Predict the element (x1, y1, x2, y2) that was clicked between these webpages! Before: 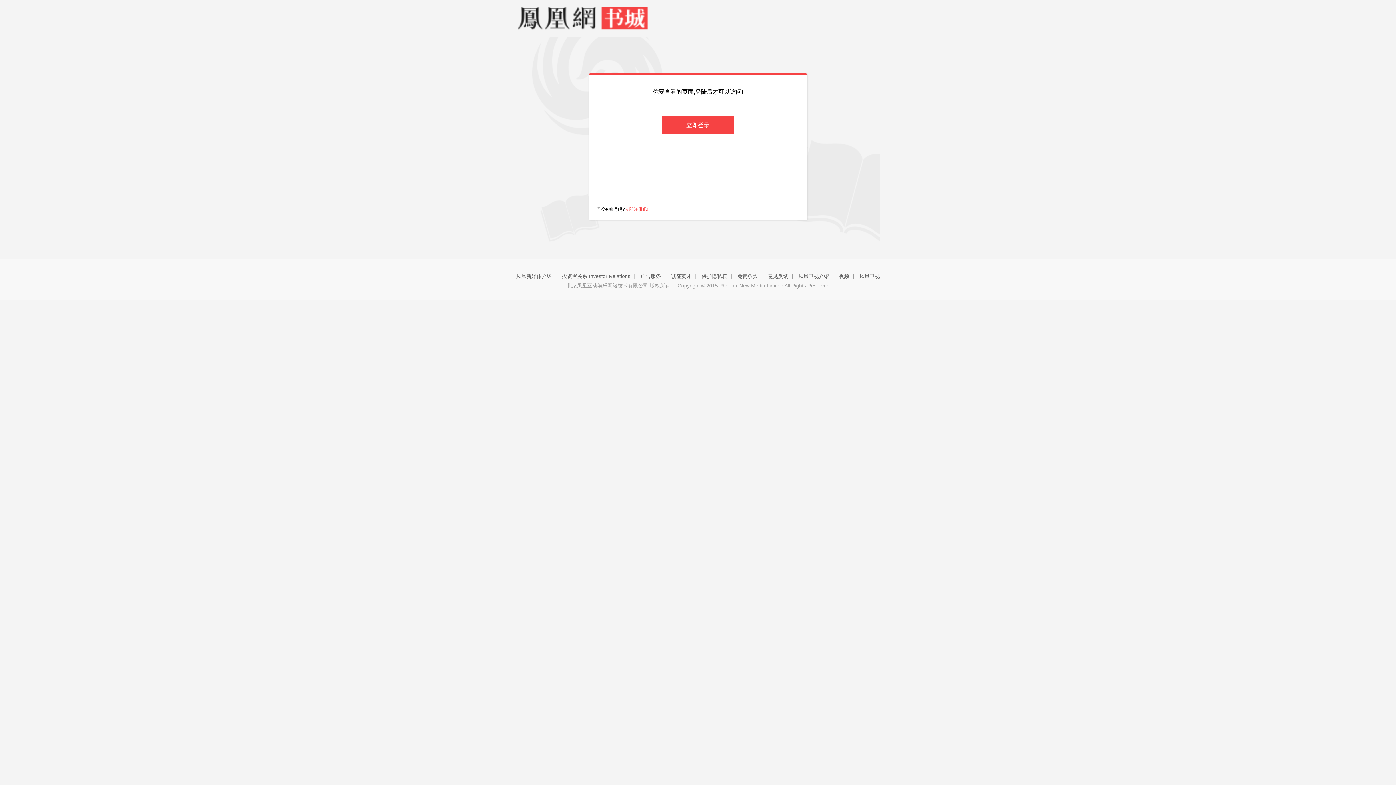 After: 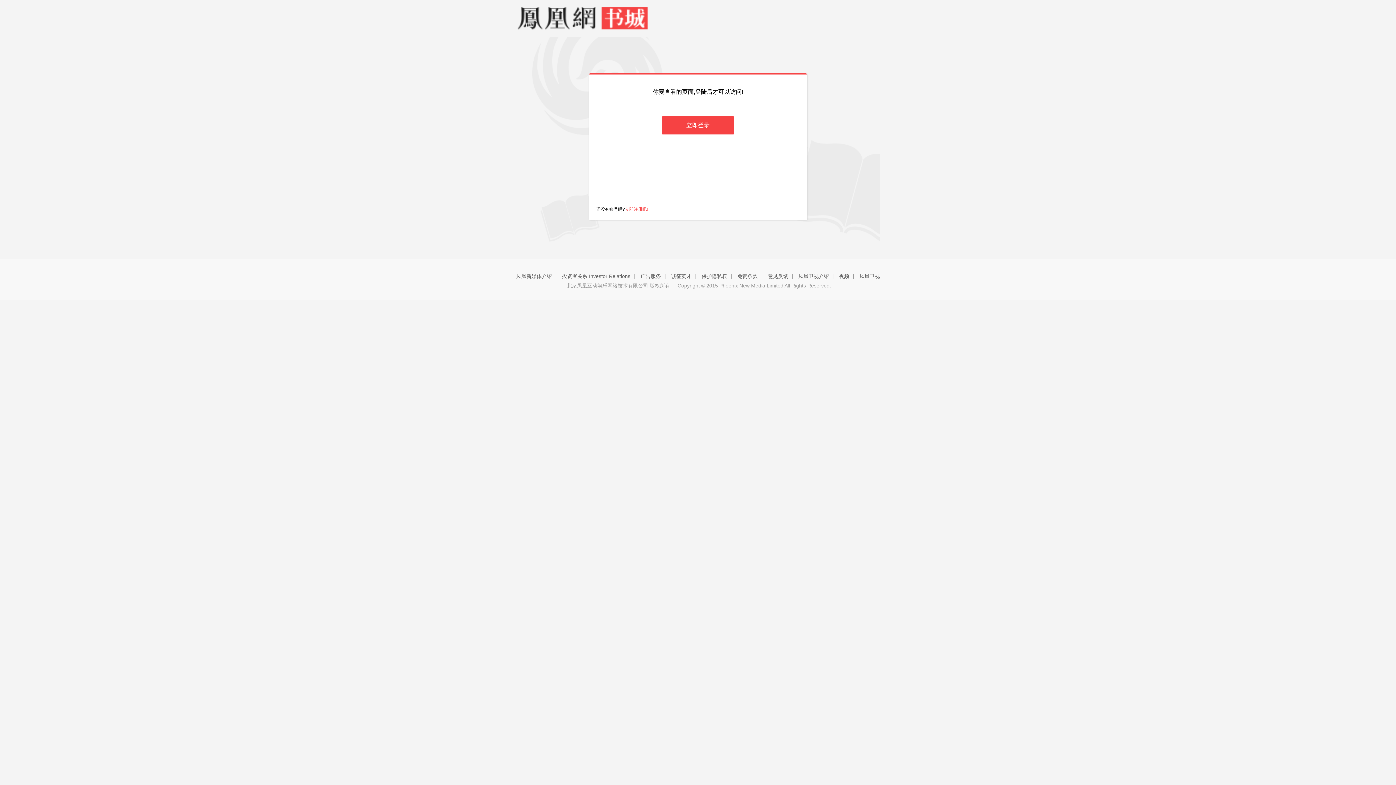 Action: bbox: (625, 206, 648, 212) label: 立即注册吧!